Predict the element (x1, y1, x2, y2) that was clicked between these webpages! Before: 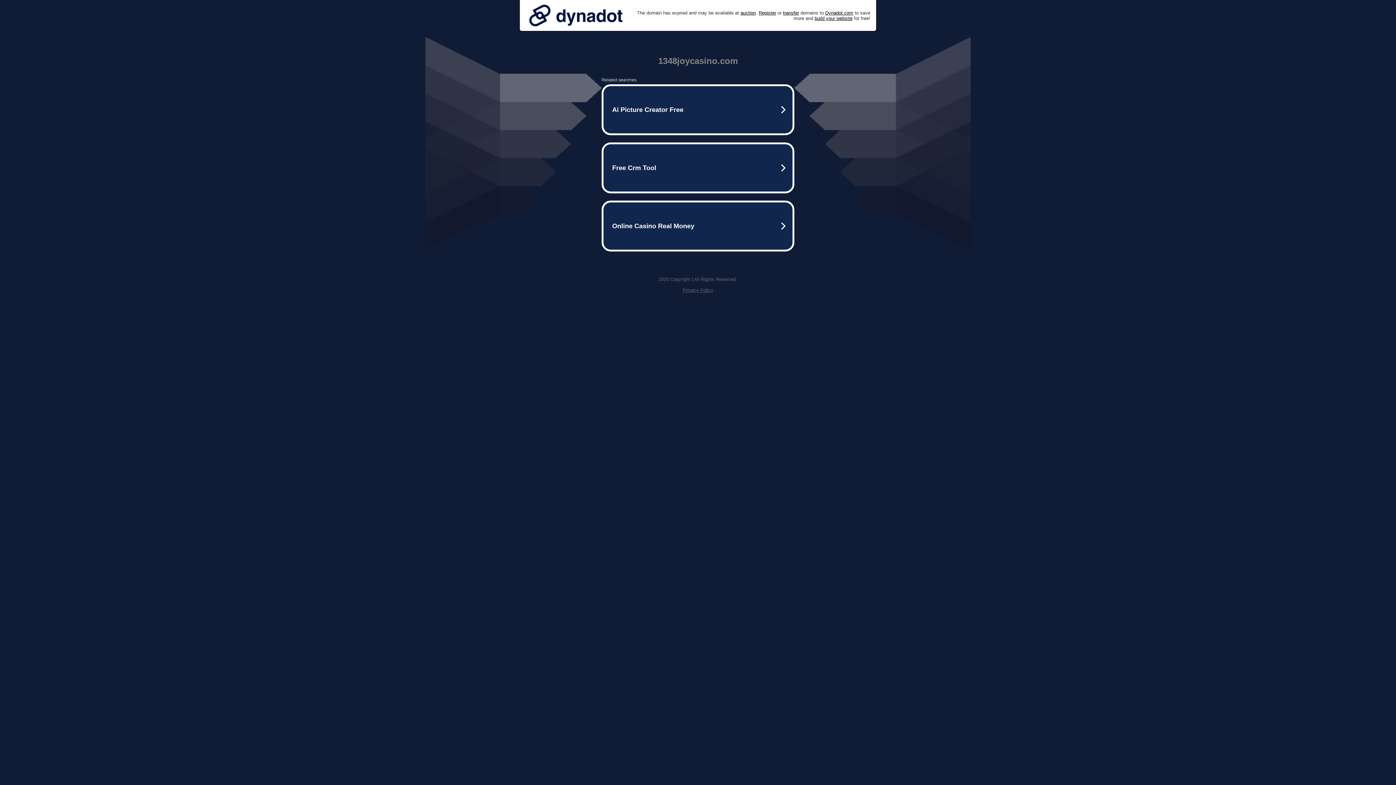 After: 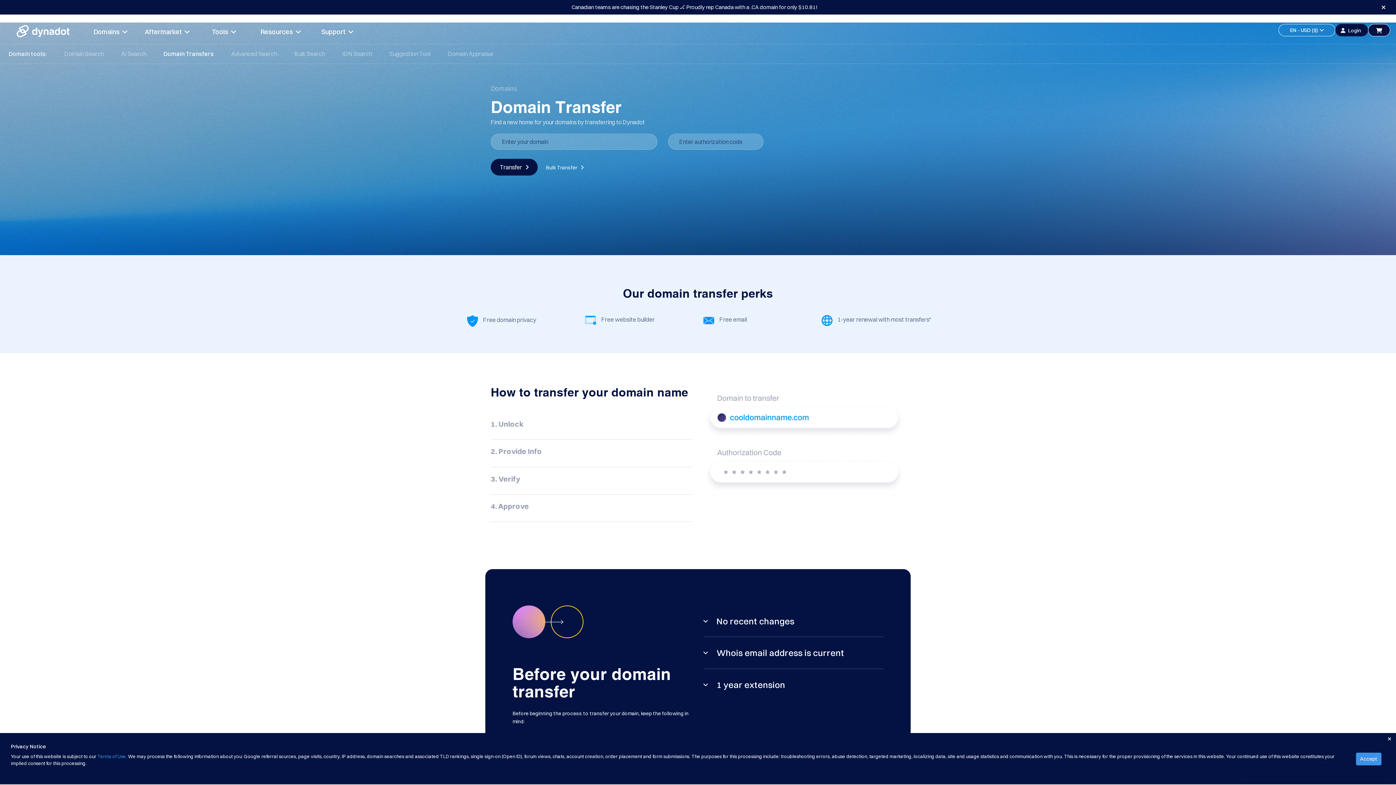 Action: label: transfer bbox: (783, 10, 799, 15)